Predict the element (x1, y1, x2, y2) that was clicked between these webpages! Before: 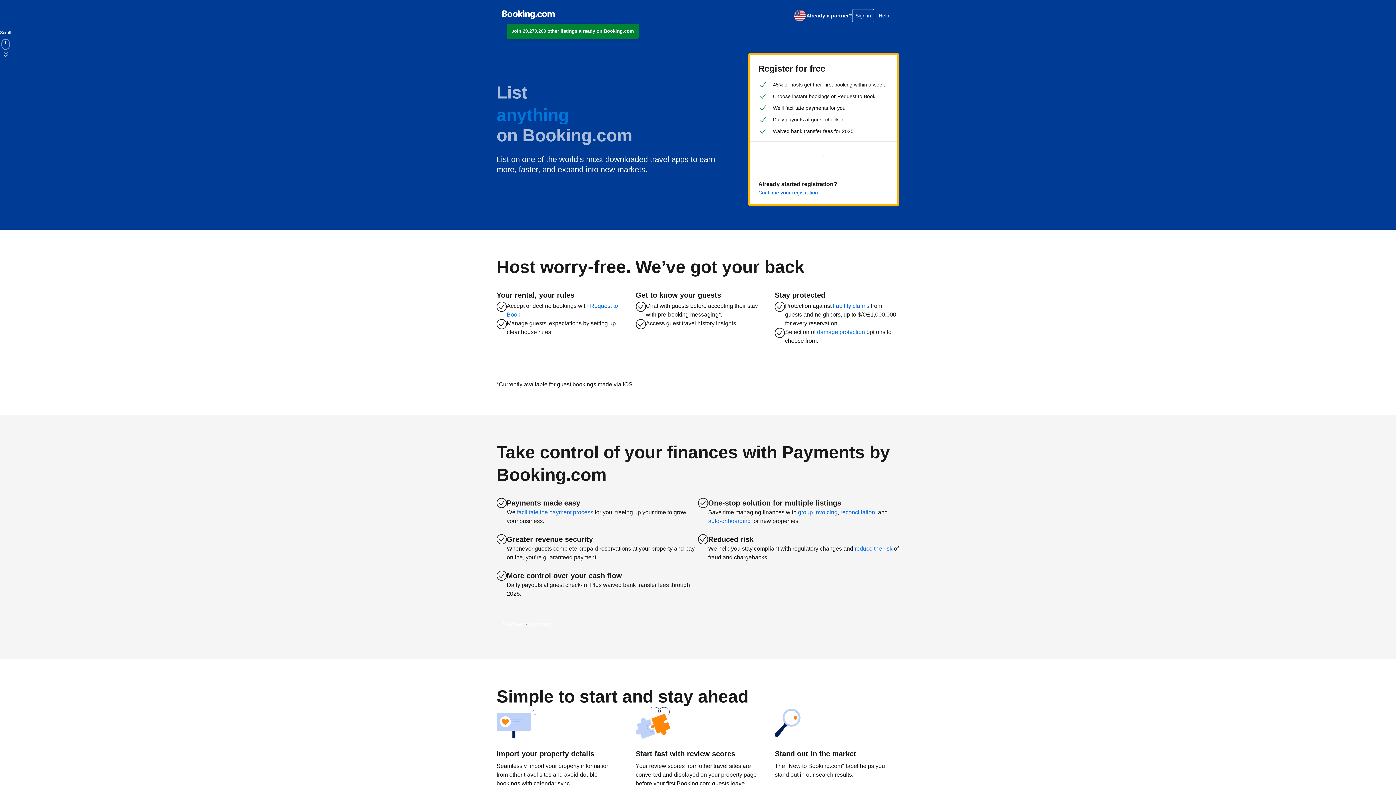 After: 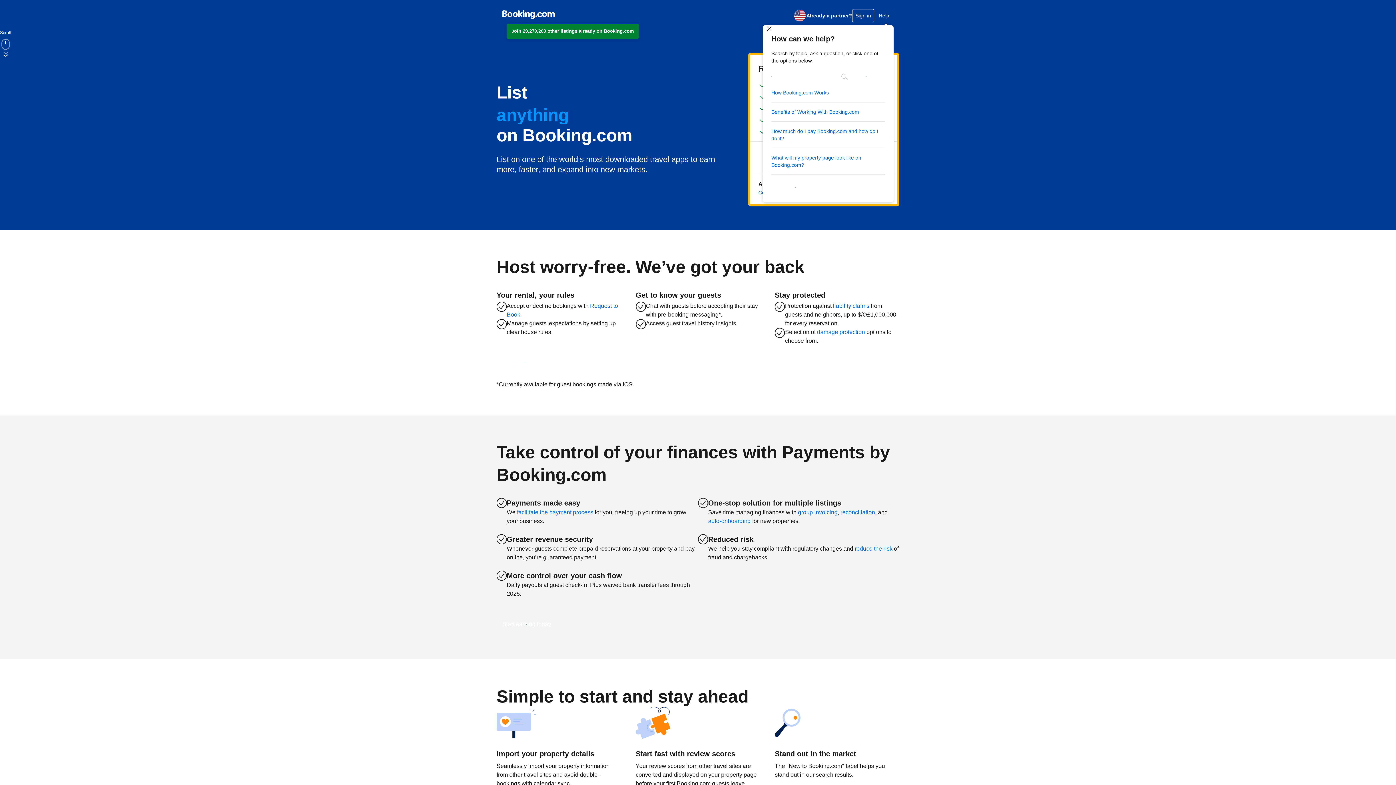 Action: label: Help bbox: (874, 8, 893, 22)